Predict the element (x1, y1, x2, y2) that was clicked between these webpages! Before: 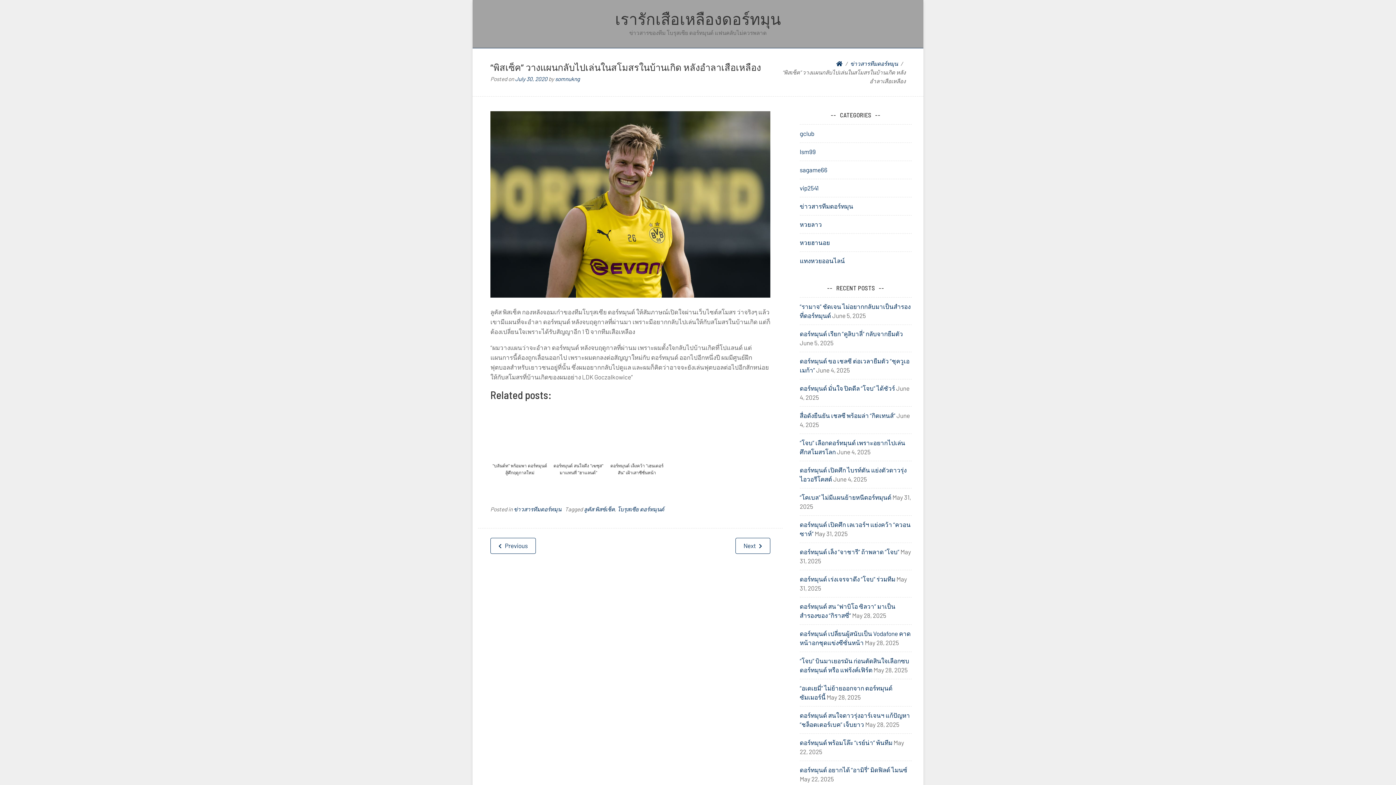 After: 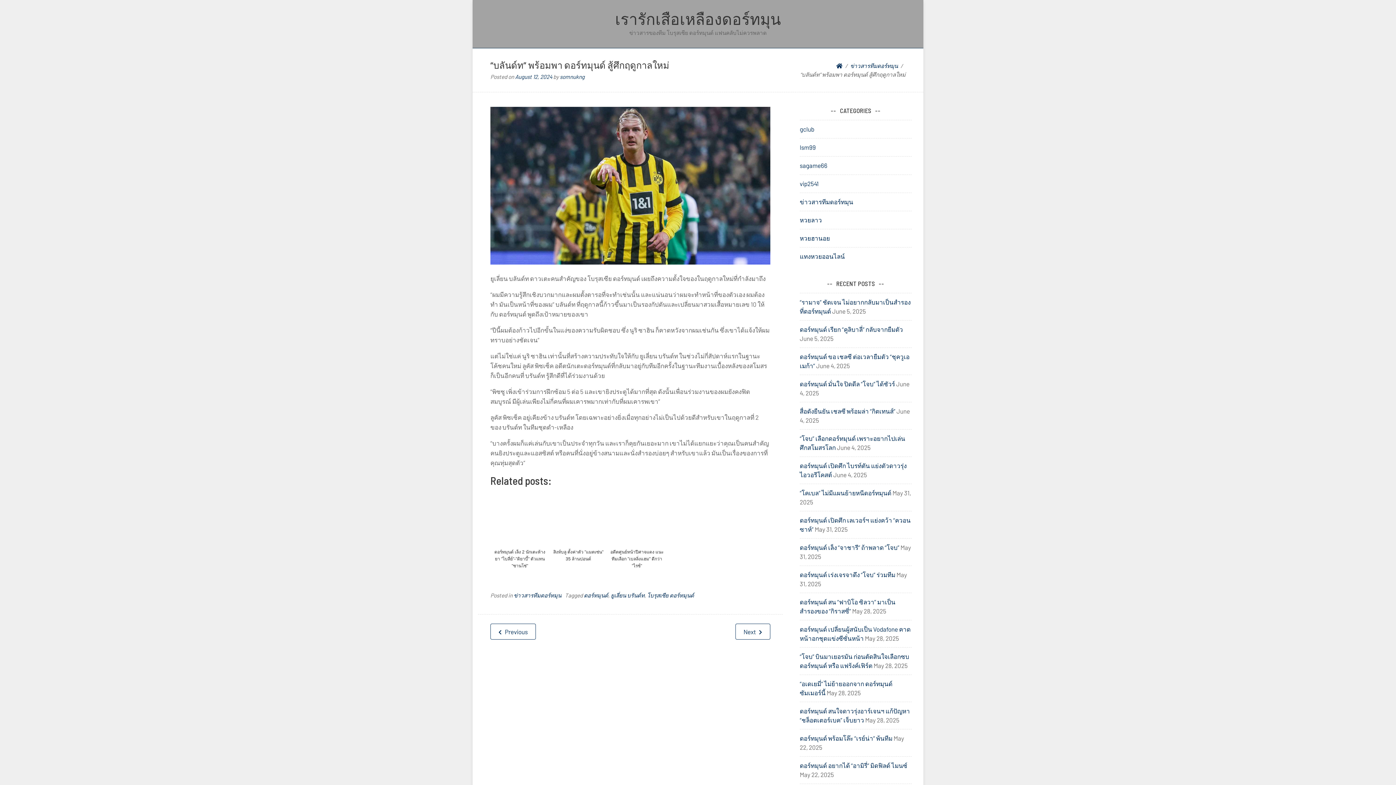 Action: bbox: (490, 404, 549, 491) label: "บลันด์ท" พร้อมพา ดอร์ทมุนด์ สู้ศึกฤดูกาลใหม่